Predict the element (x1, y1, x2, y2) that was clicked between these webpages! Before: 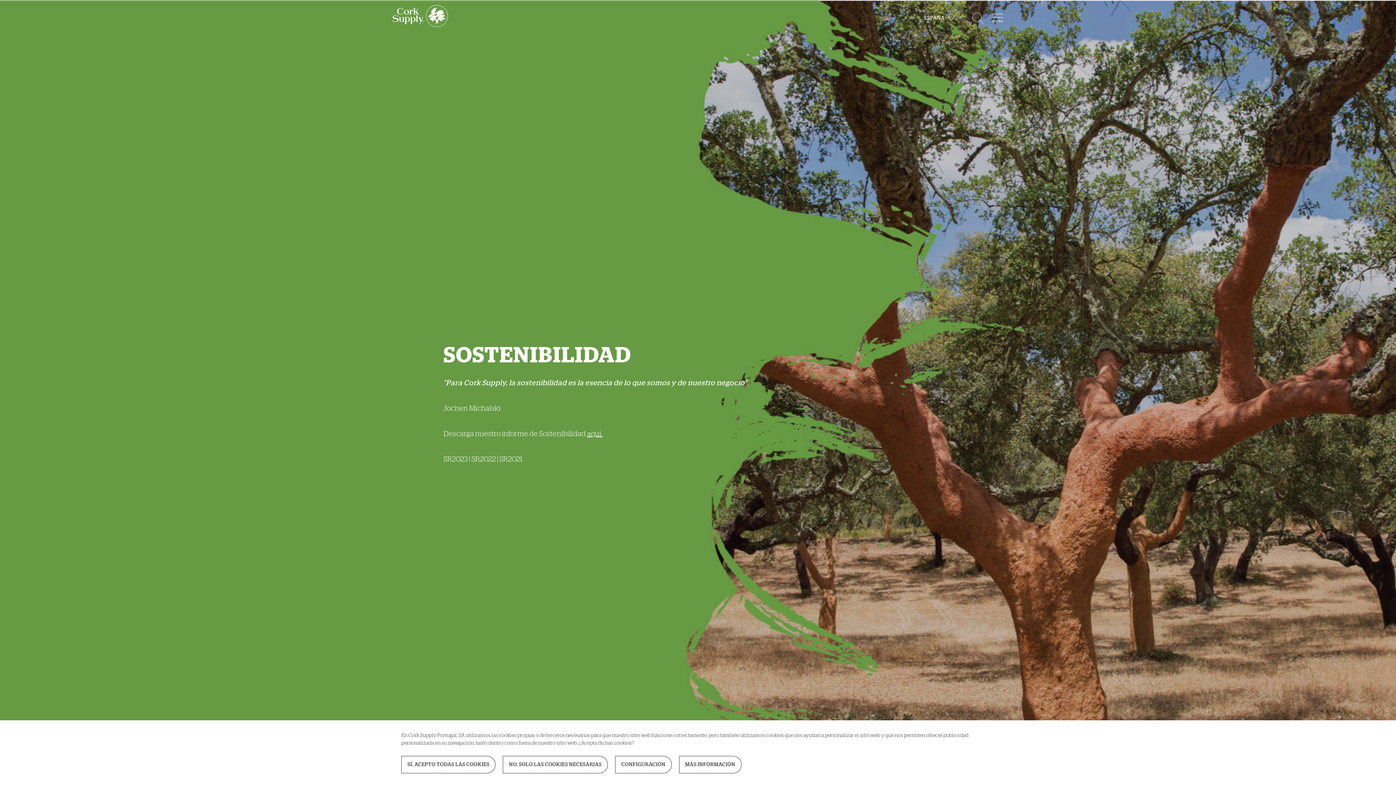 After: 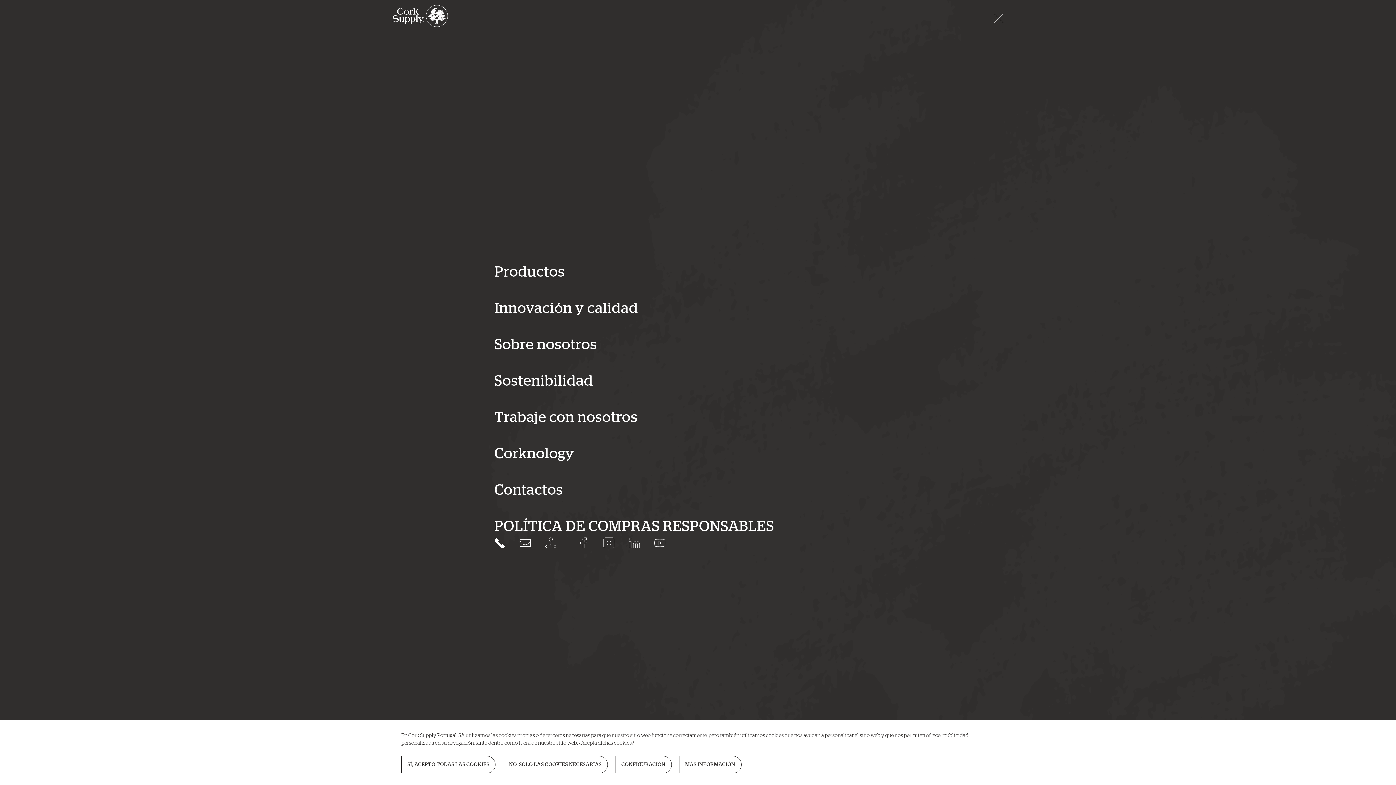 Action: bbox: (992, 10, 1003, 25) label: MENU